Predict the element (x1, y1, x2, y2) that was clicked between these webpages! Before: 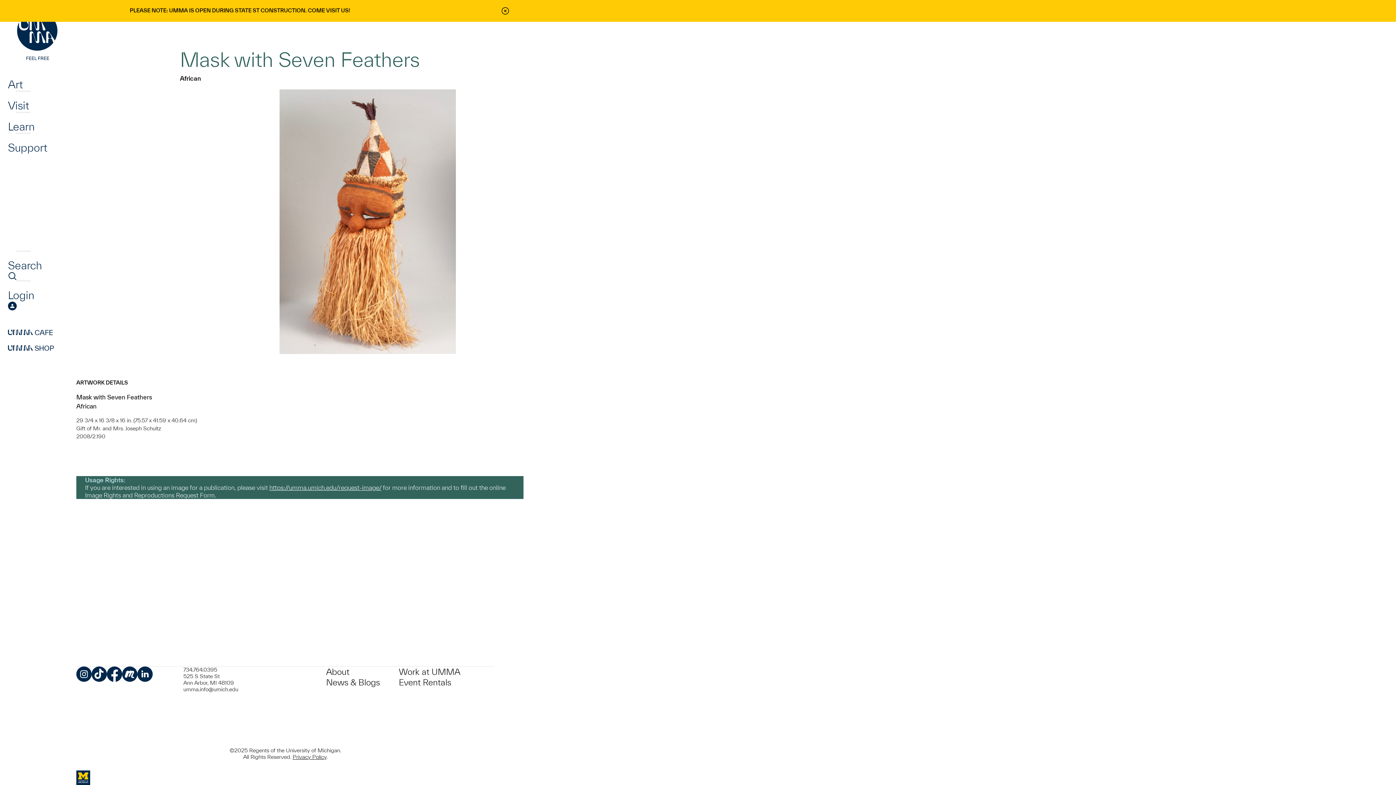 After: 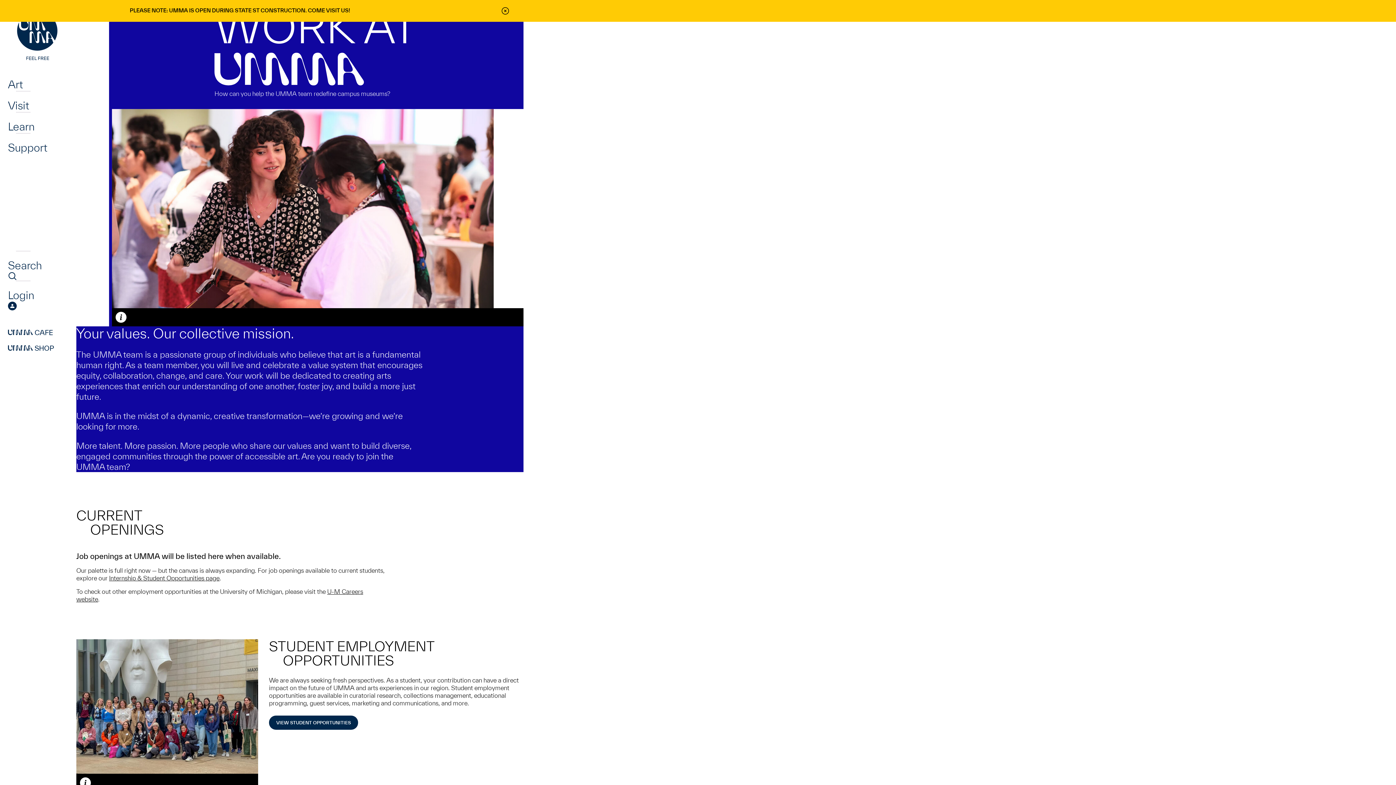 Action: label: Work at UMMA bbox: (398, 667, 460, 677)